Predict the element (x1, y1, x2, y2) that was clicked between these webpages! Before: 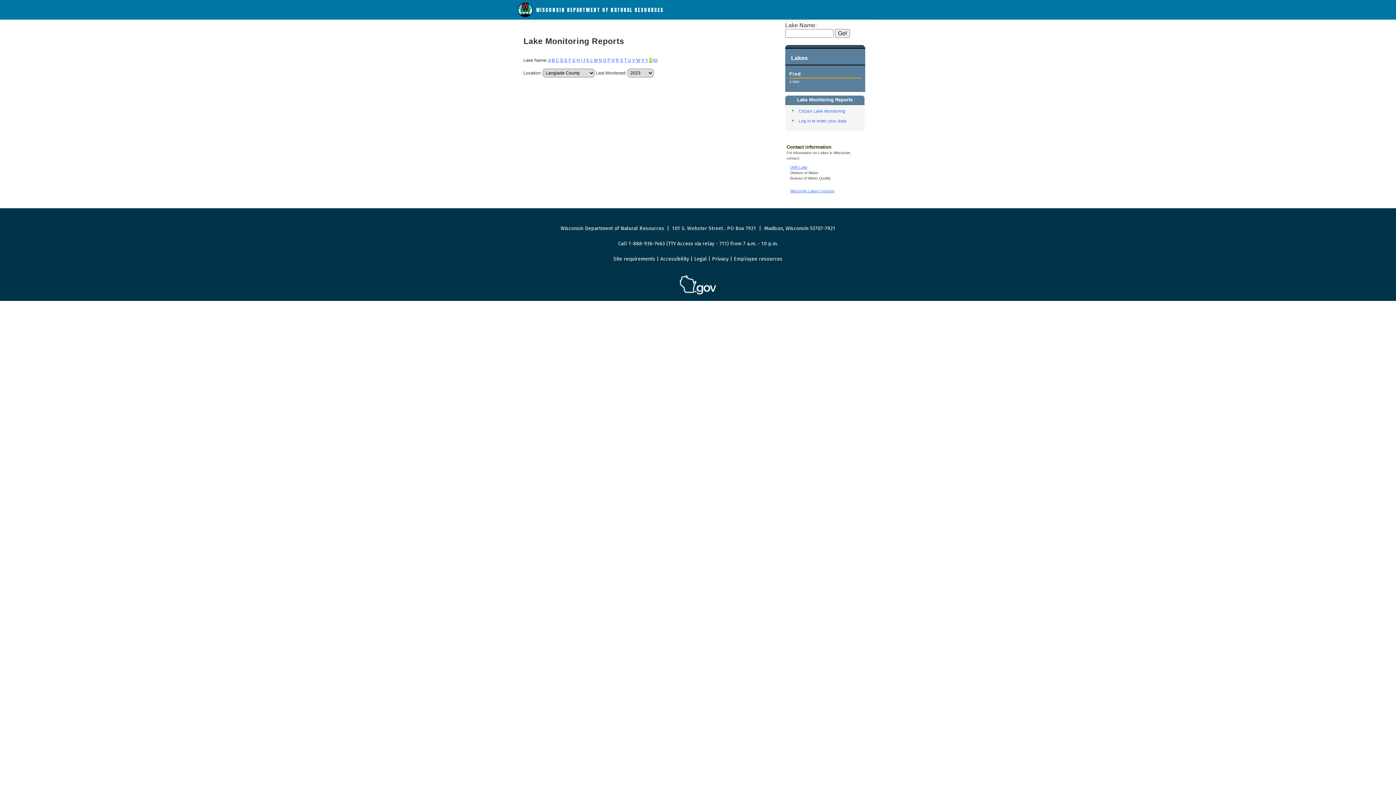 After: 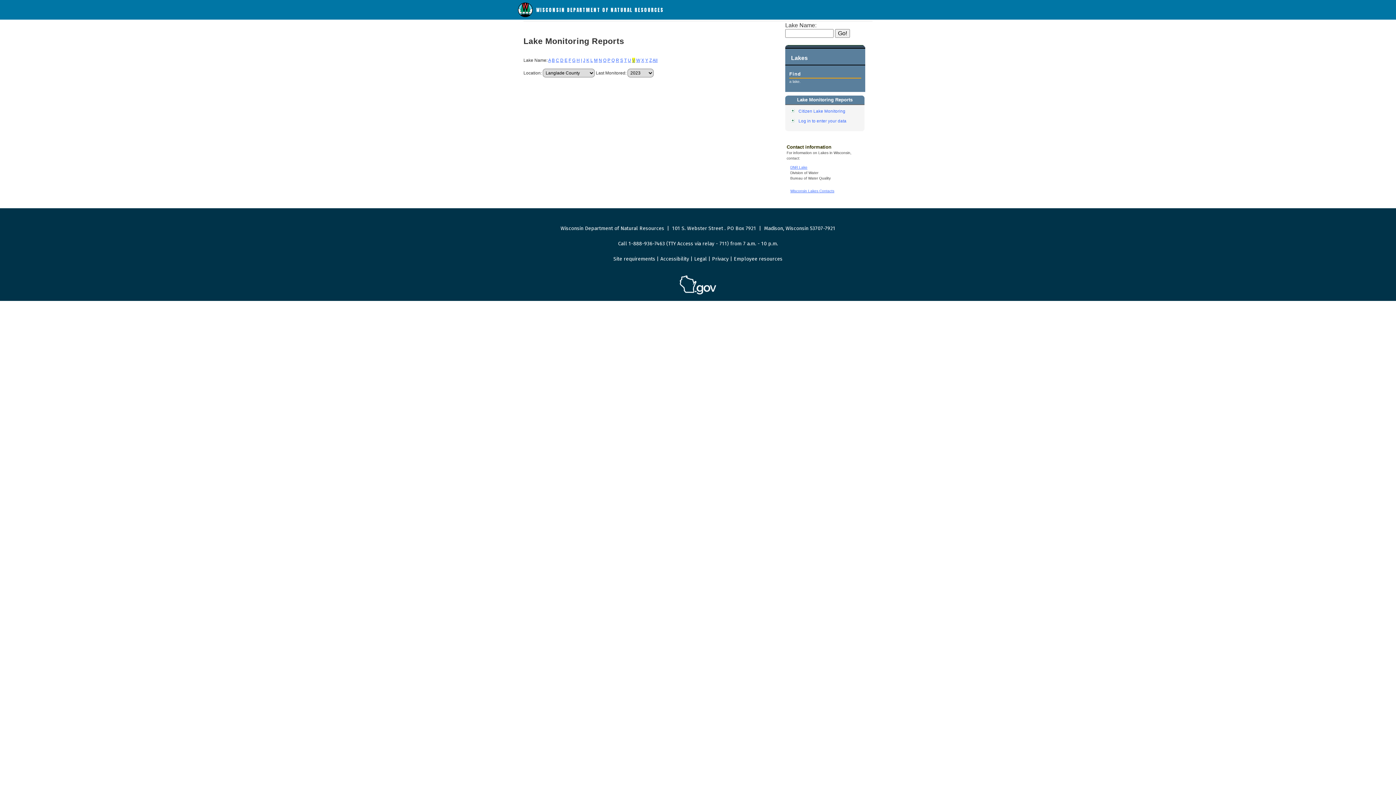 Action: label: V bbox: (632, 57, 635, 62)